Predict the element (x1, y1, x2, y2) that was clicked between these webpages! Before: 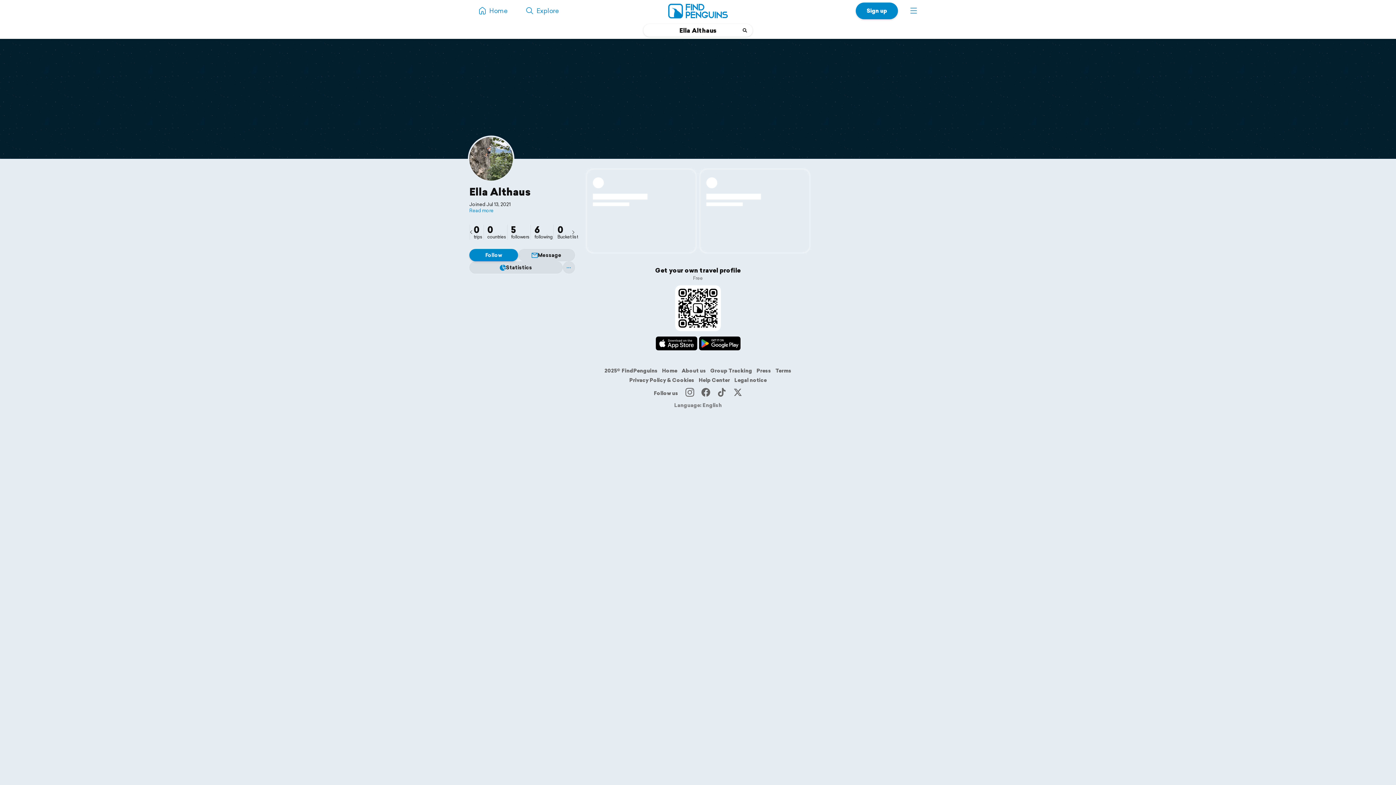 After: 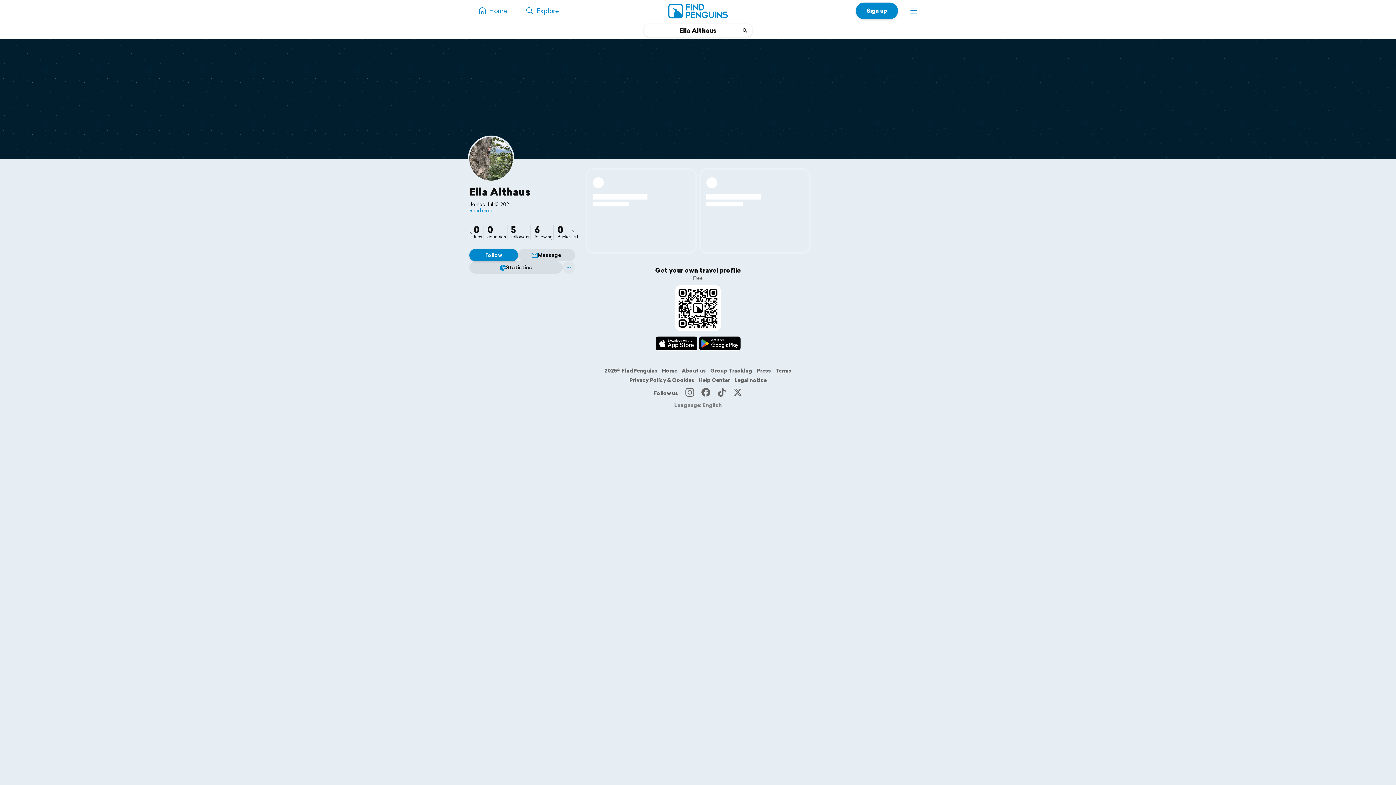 Action: bbox: (562, 261, 575, 273)